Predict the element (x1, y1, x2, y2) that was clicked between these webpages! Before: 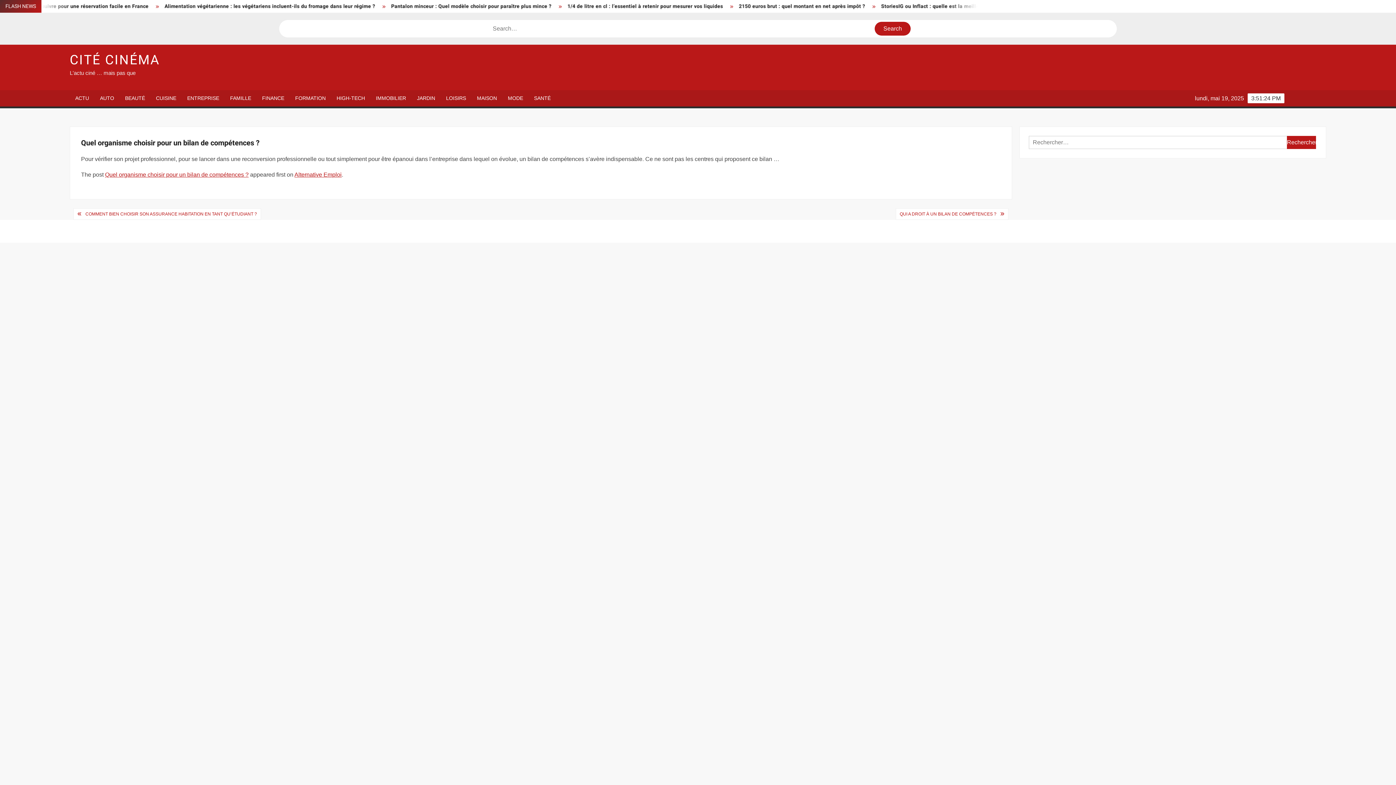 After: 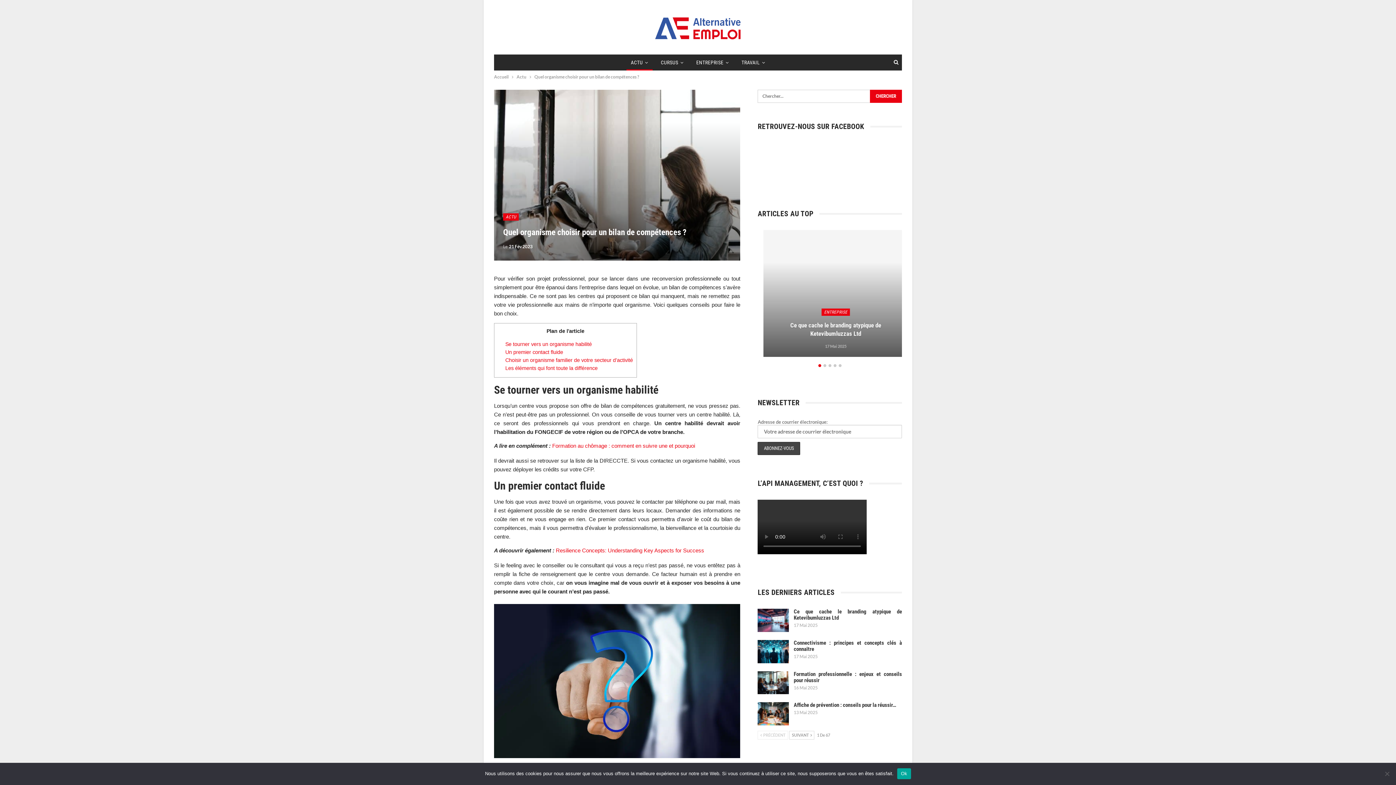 Action: label: Quel organisme choisir pour un bilan de compétences ? bbox: (105, 171, 248, 177)